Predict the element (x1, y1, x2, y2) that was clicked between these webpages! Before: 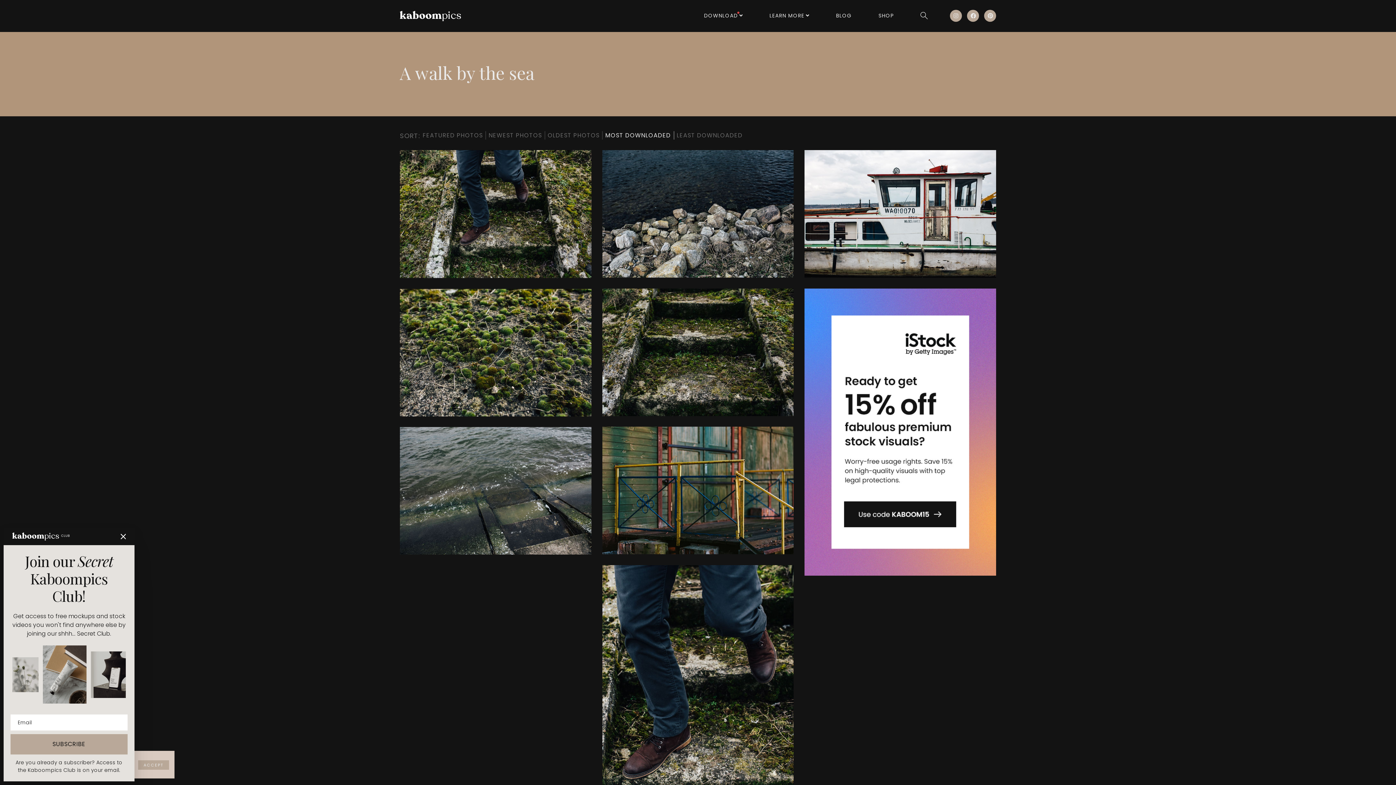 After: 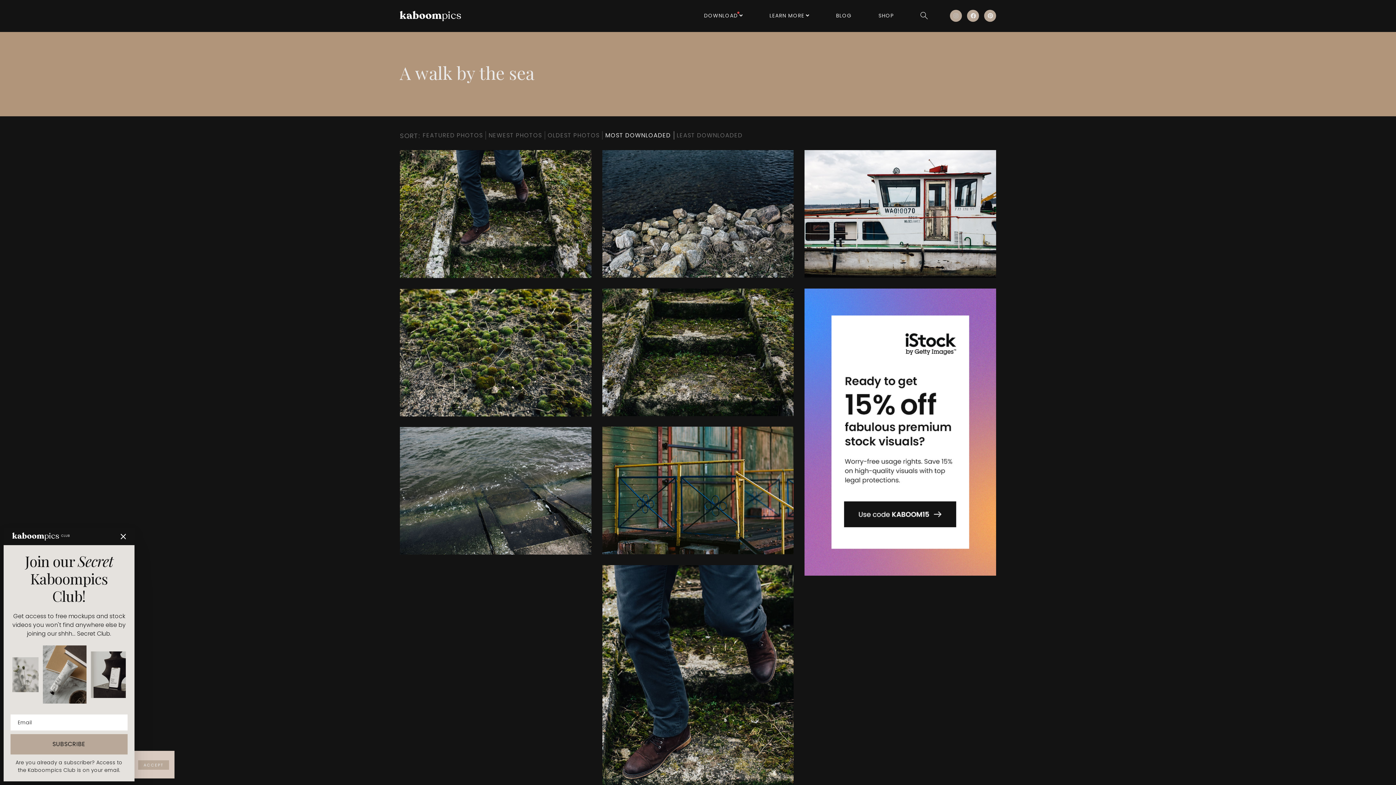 Action: bbox: (950, 9, 962, 21) label: Follow us on Instagram